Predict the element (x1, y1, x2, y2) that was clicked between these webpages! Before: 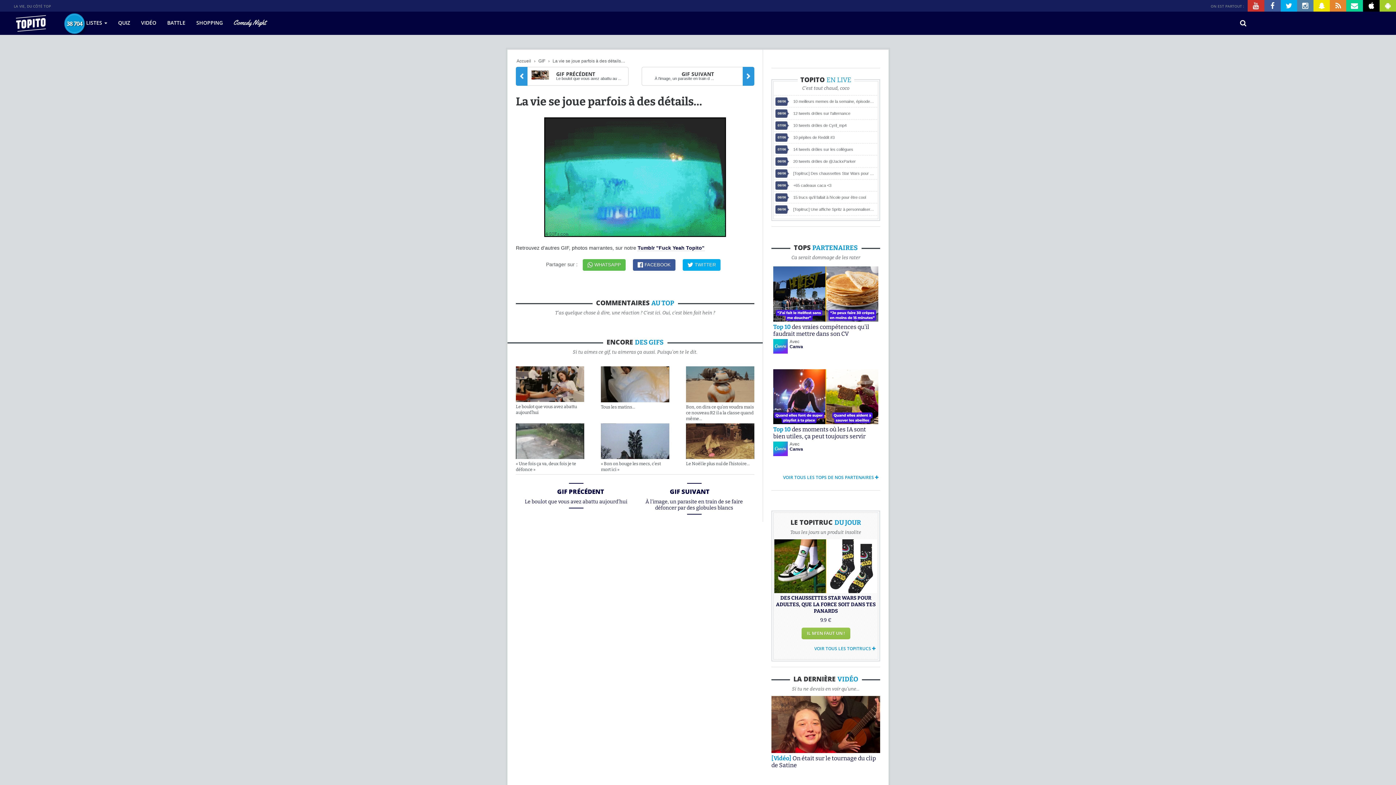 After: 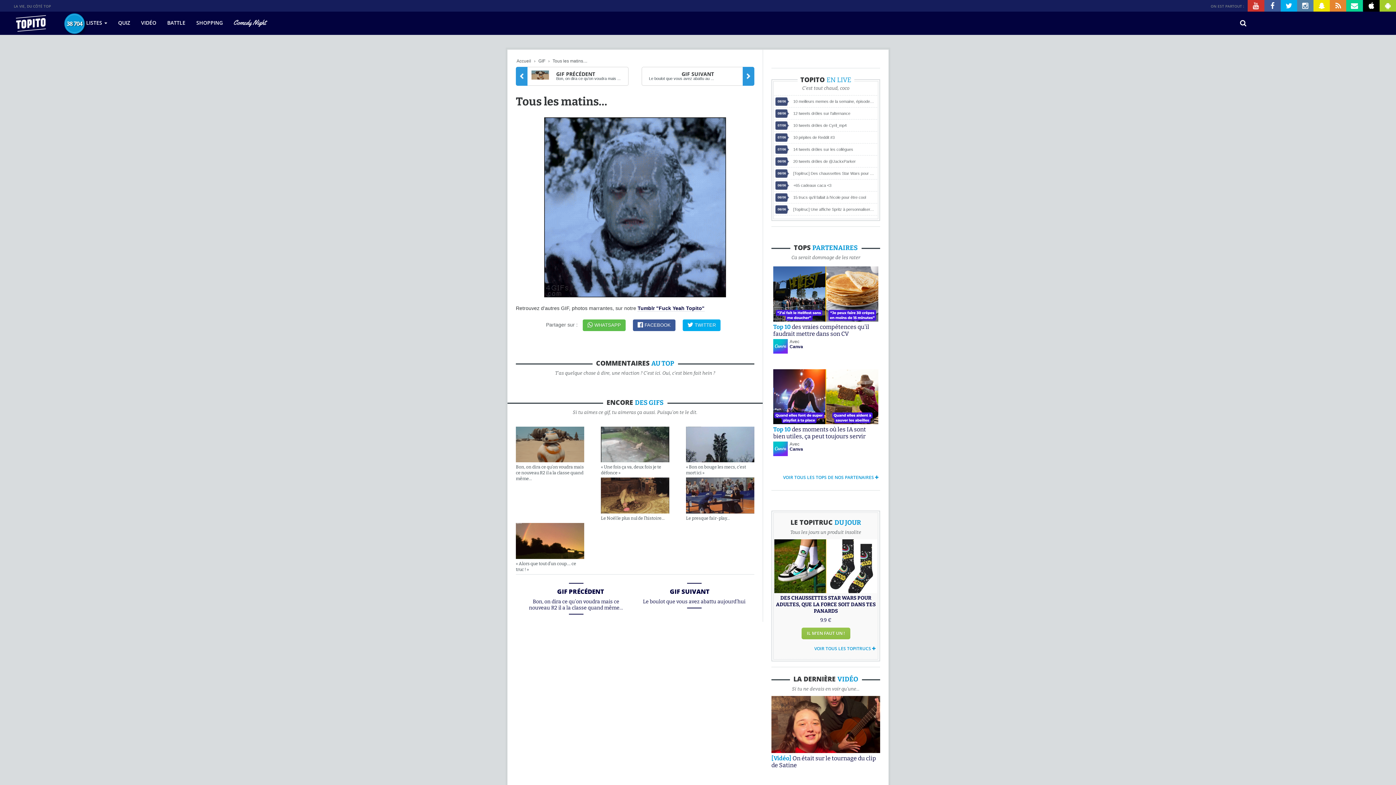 Action: label: Tous les matins… bbox: (601, 404, 669, 410)